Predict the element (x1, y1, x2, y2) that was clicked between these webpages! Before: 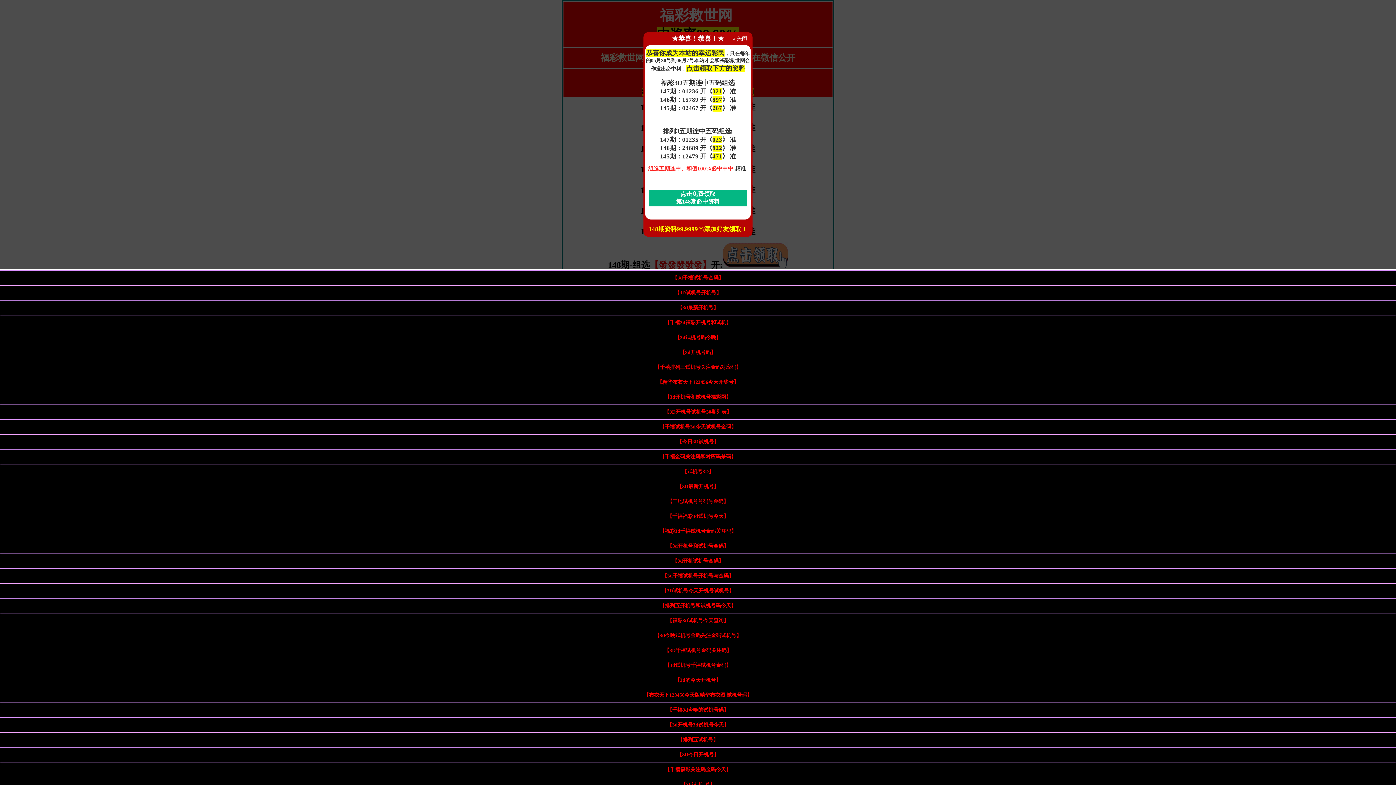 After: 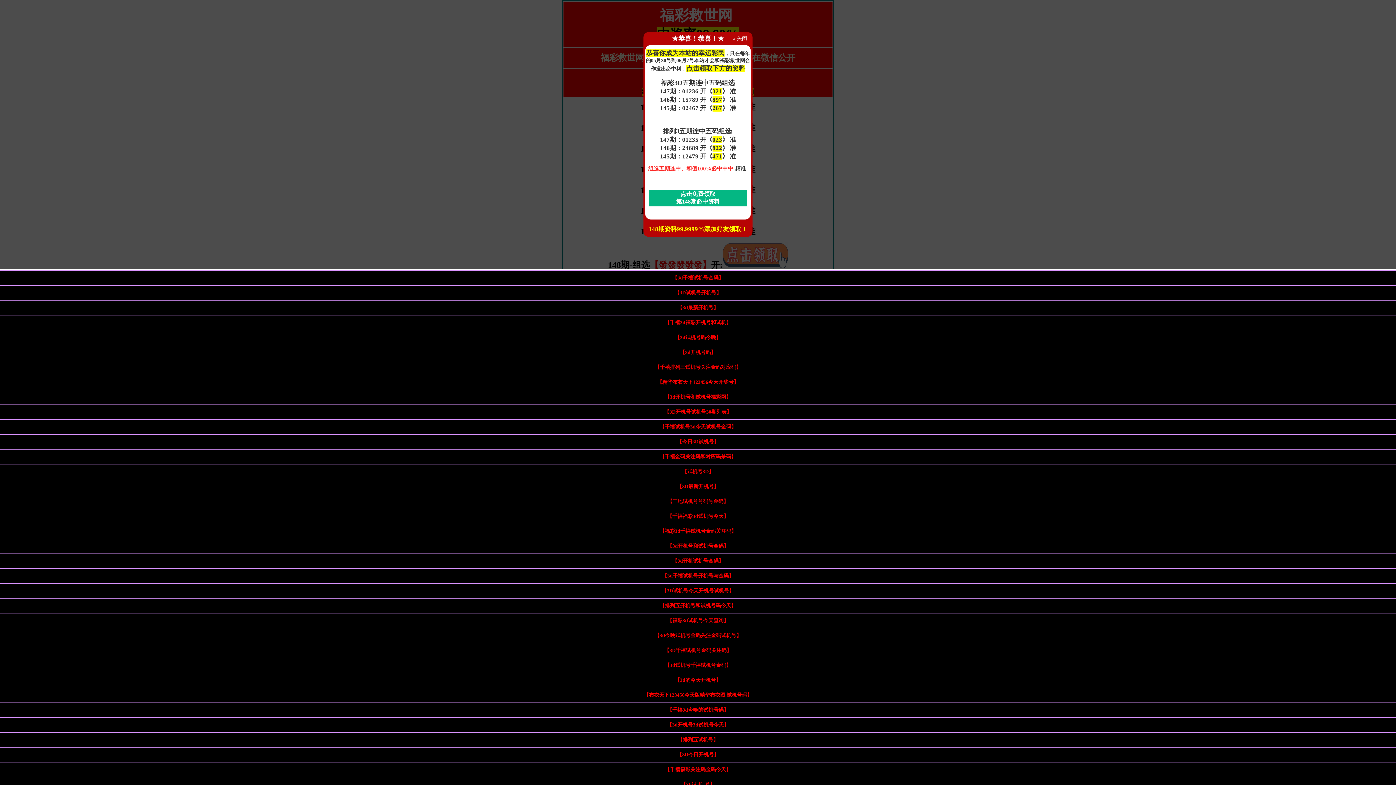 Action: bbox: (672, 558, 723, 564) label: 【3d开机试机号金码】